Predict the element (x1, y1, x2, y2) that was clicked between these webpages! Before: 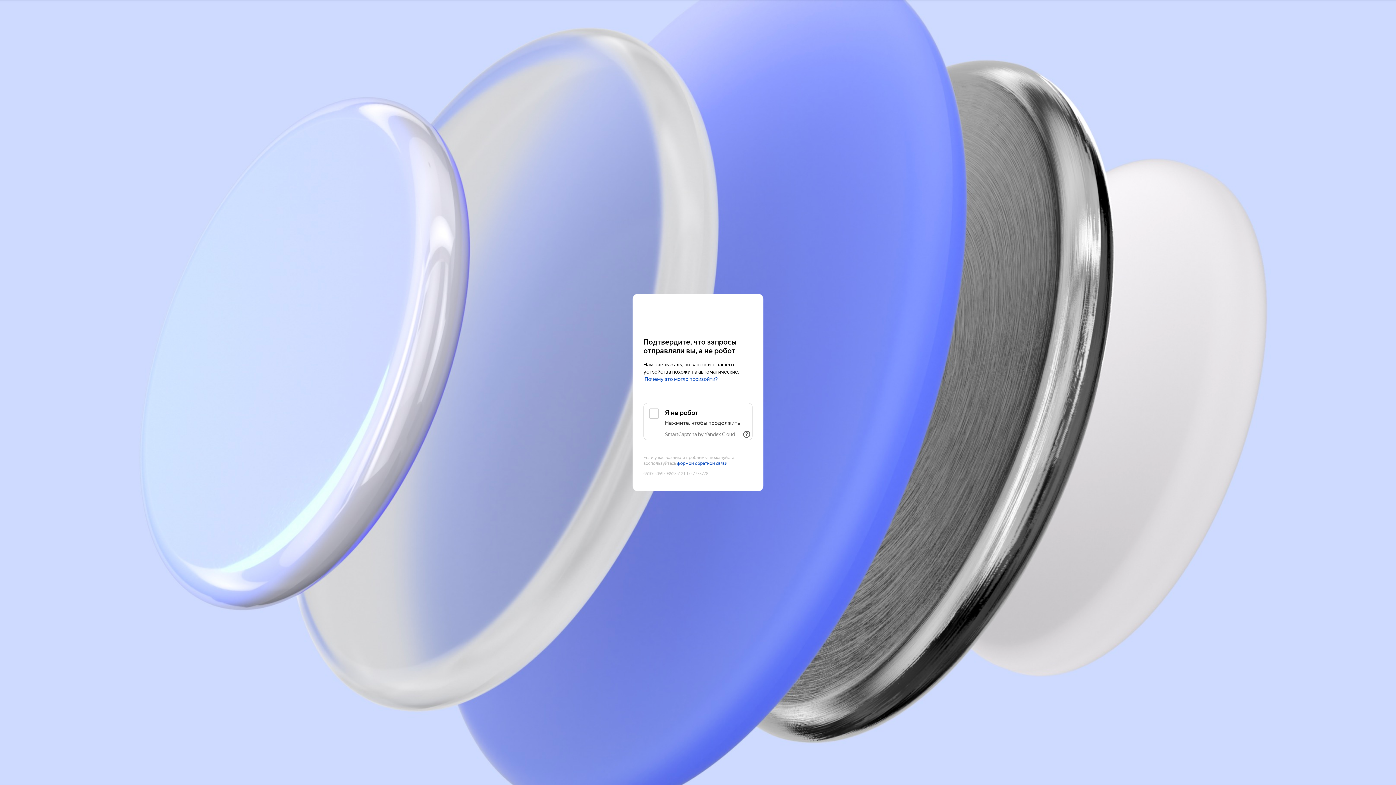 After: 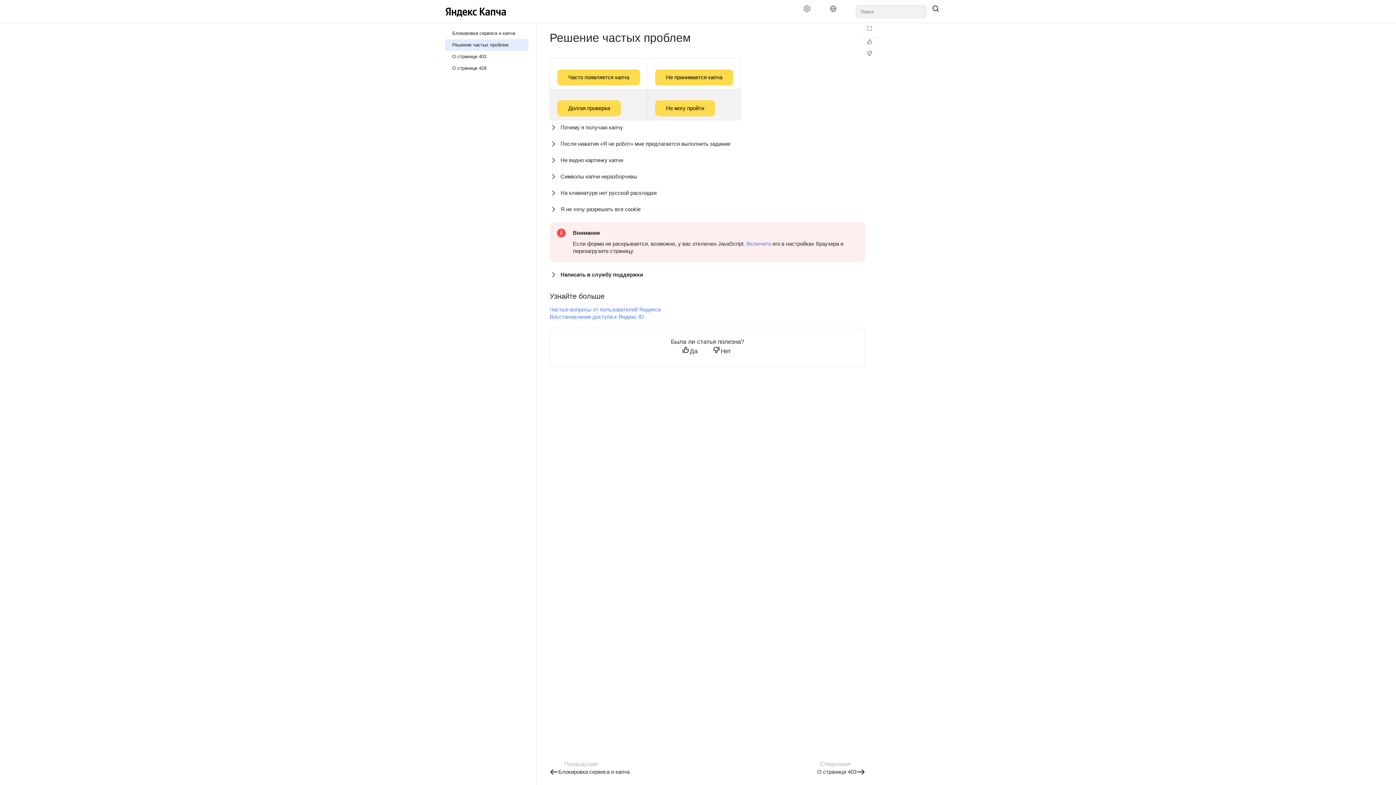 Action: label: Почему это могло произойти? bbox: (644, 376, 718, 382)